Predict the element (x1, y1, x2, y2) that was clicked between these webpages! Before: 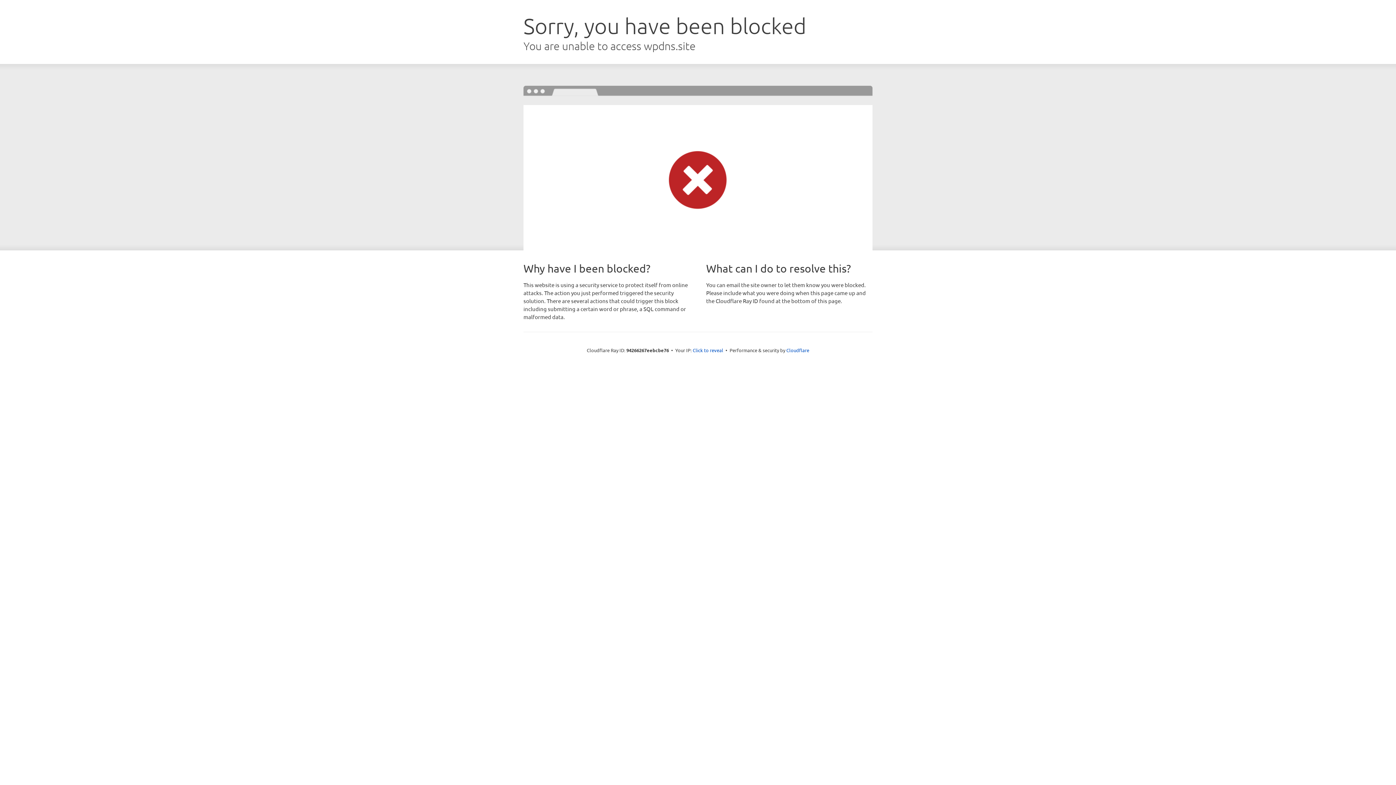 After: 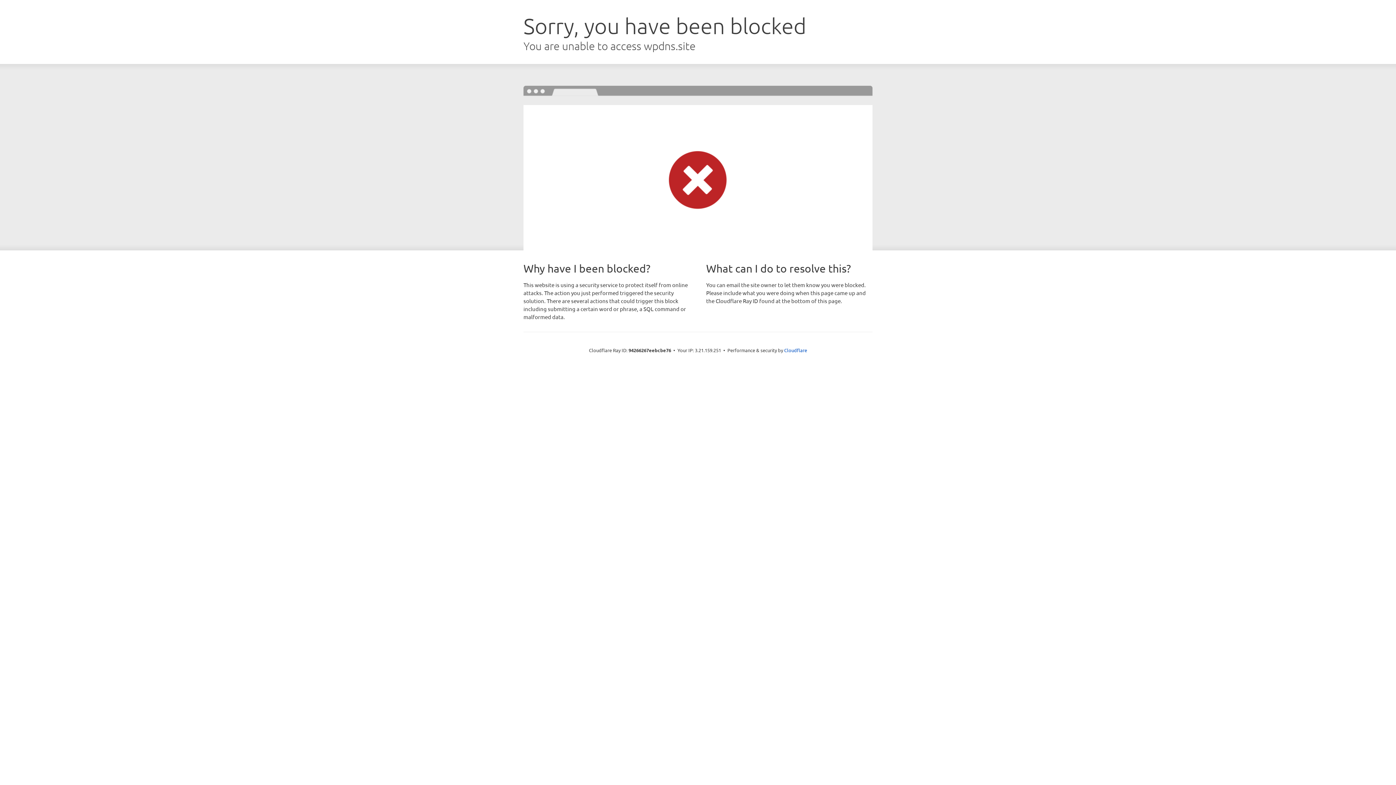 Action: bbox: (692, 346, 723, 353) label: Click to reveal